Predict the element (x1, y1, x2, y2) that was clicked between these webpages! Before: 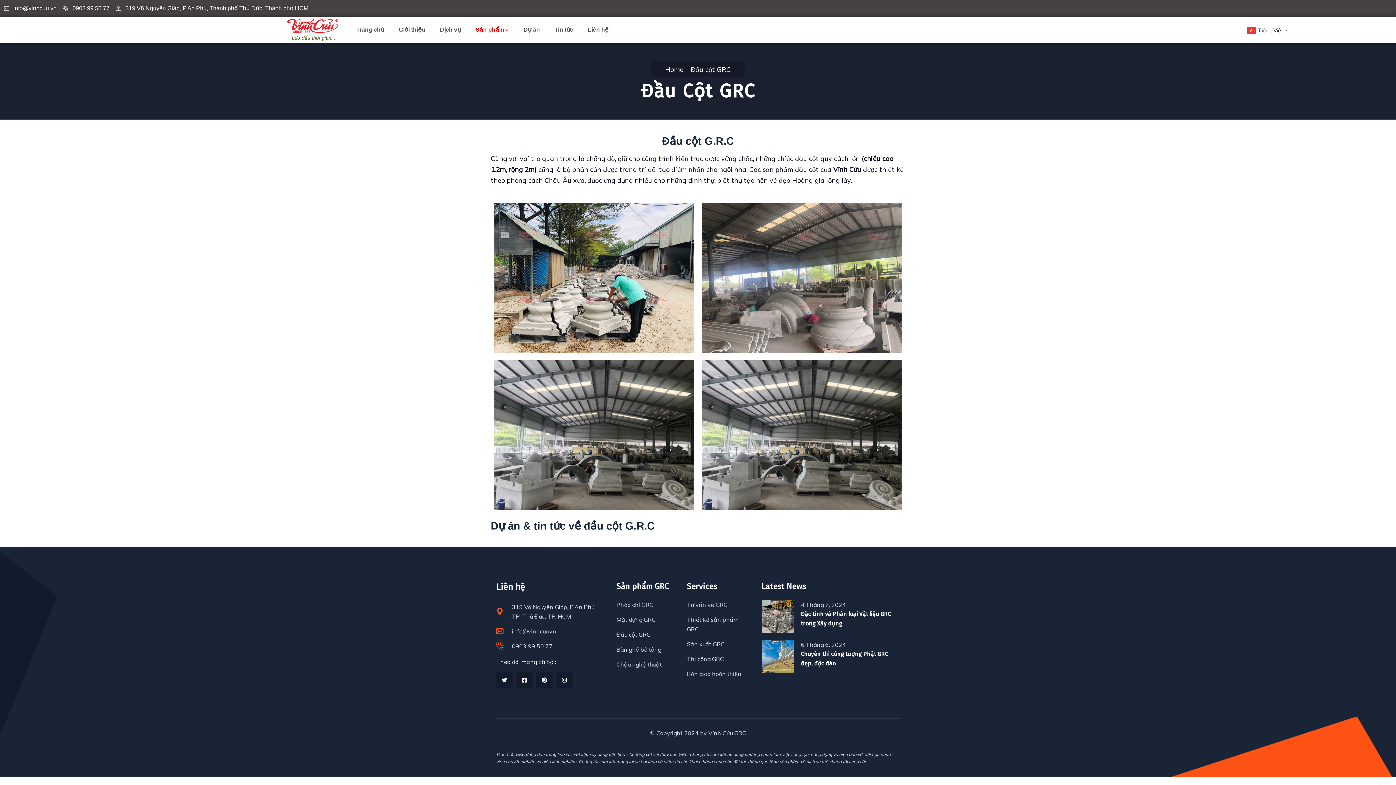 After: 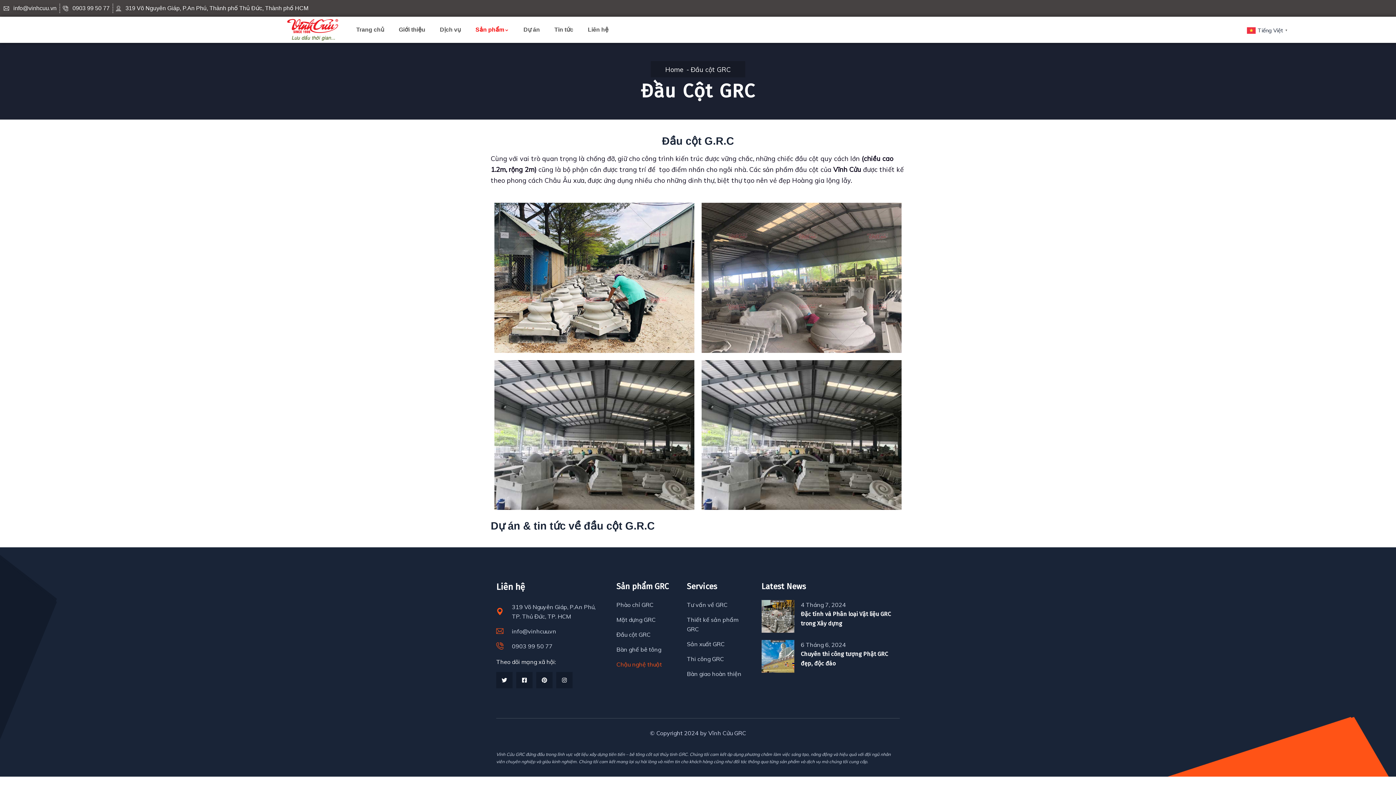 Action: label: Chậu nghệ thuật bbox: (616, 660, 676, 669)